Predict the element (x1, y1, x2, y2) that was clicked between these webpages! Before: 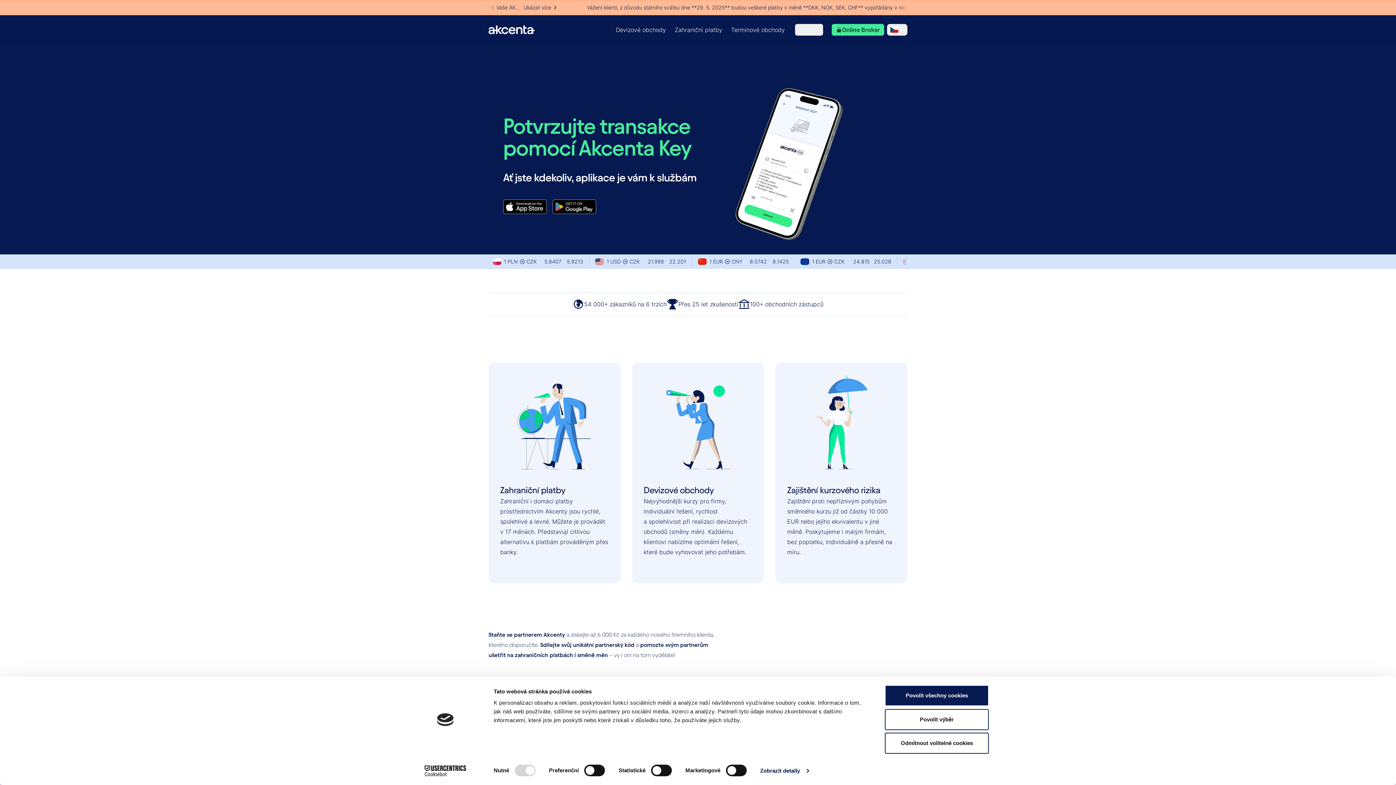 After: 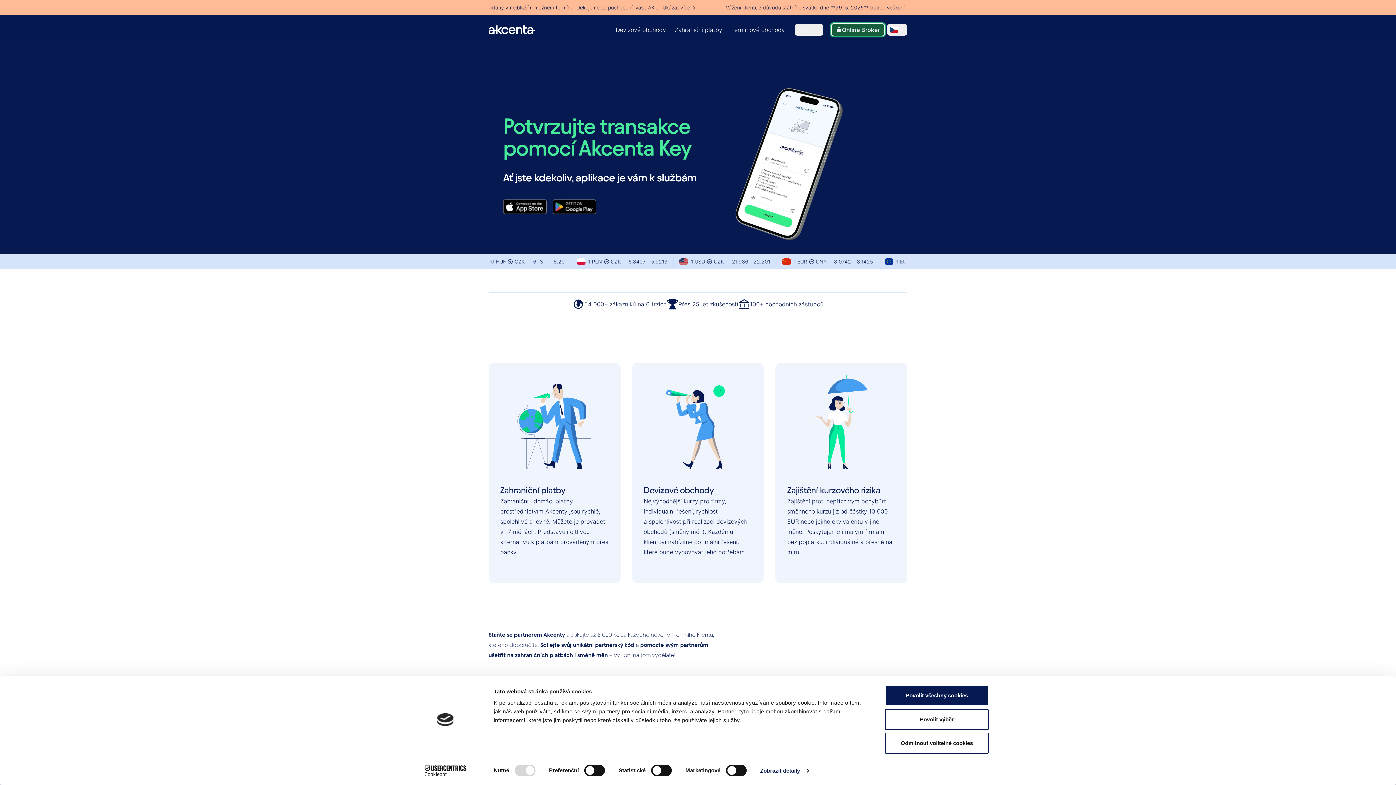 Action: label: Online Broker bbox: (832, 24, 884, 35)